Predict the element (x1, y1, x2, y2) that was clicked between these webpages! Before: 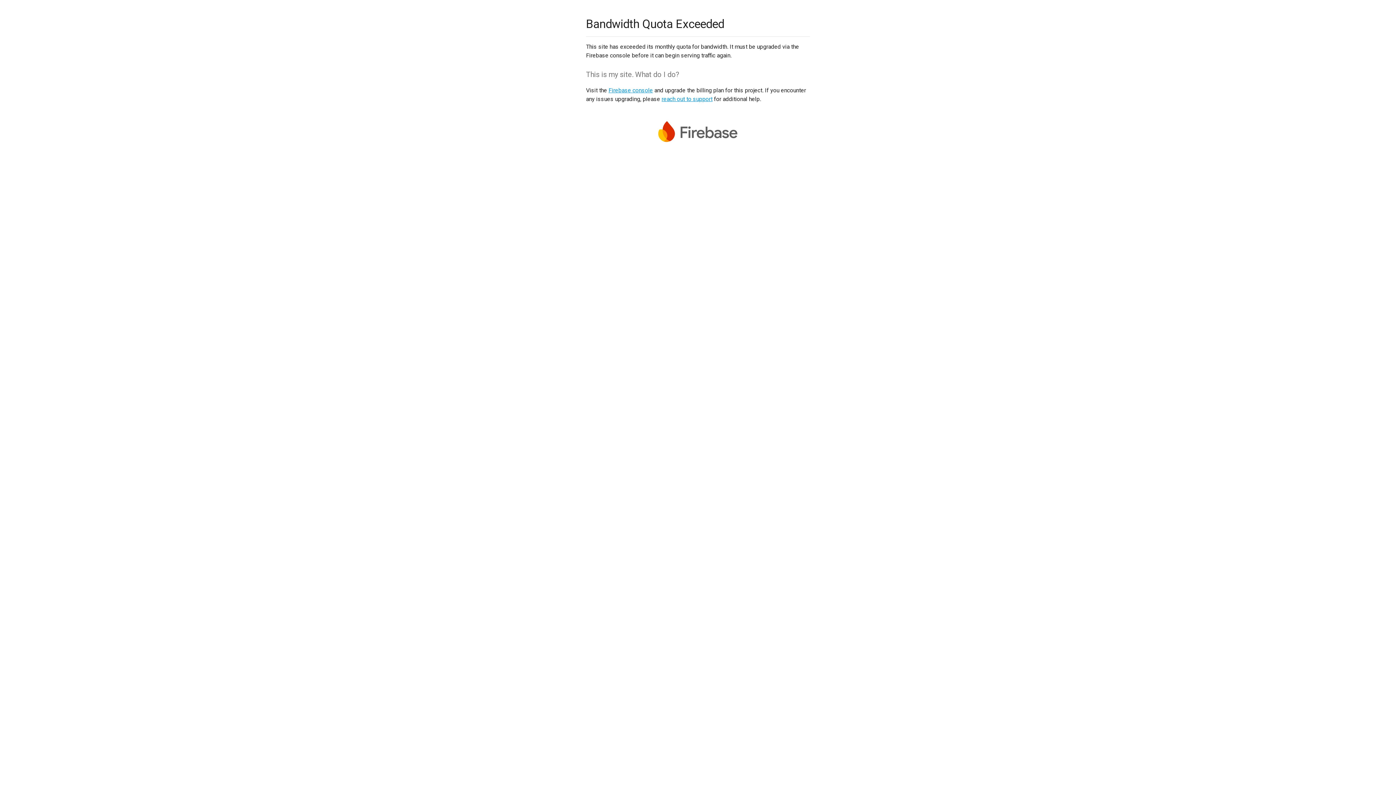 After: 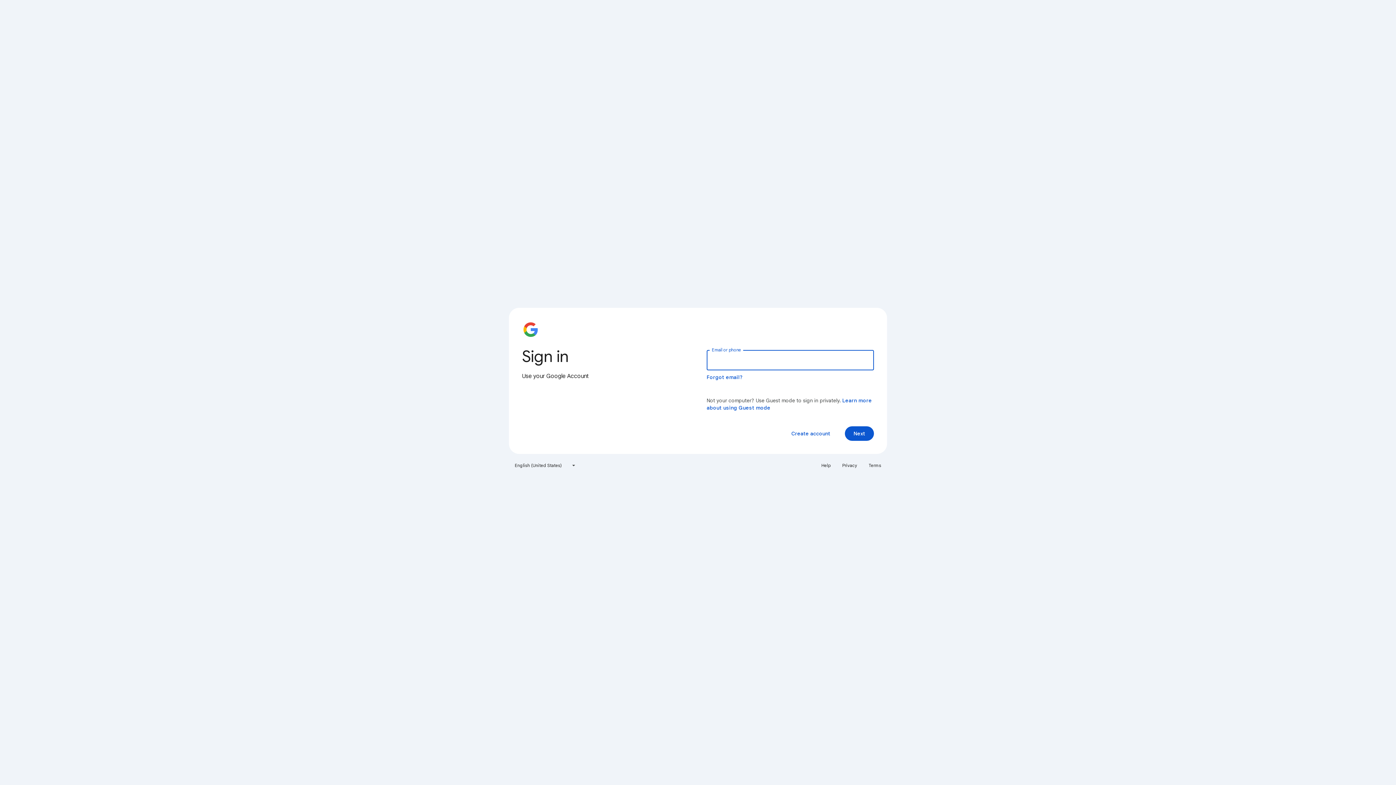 Action: label: Firebase console bbox: (608, 86, 653, 93)